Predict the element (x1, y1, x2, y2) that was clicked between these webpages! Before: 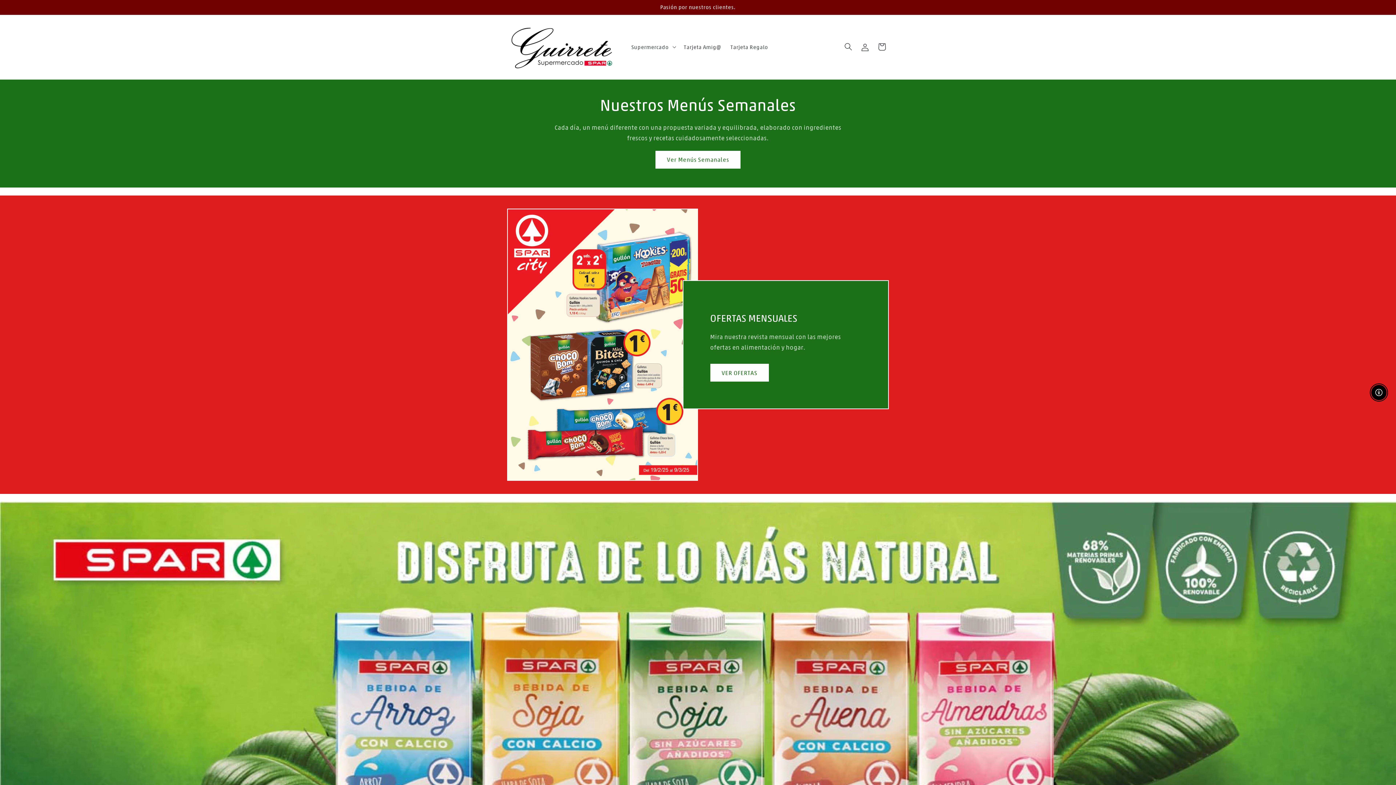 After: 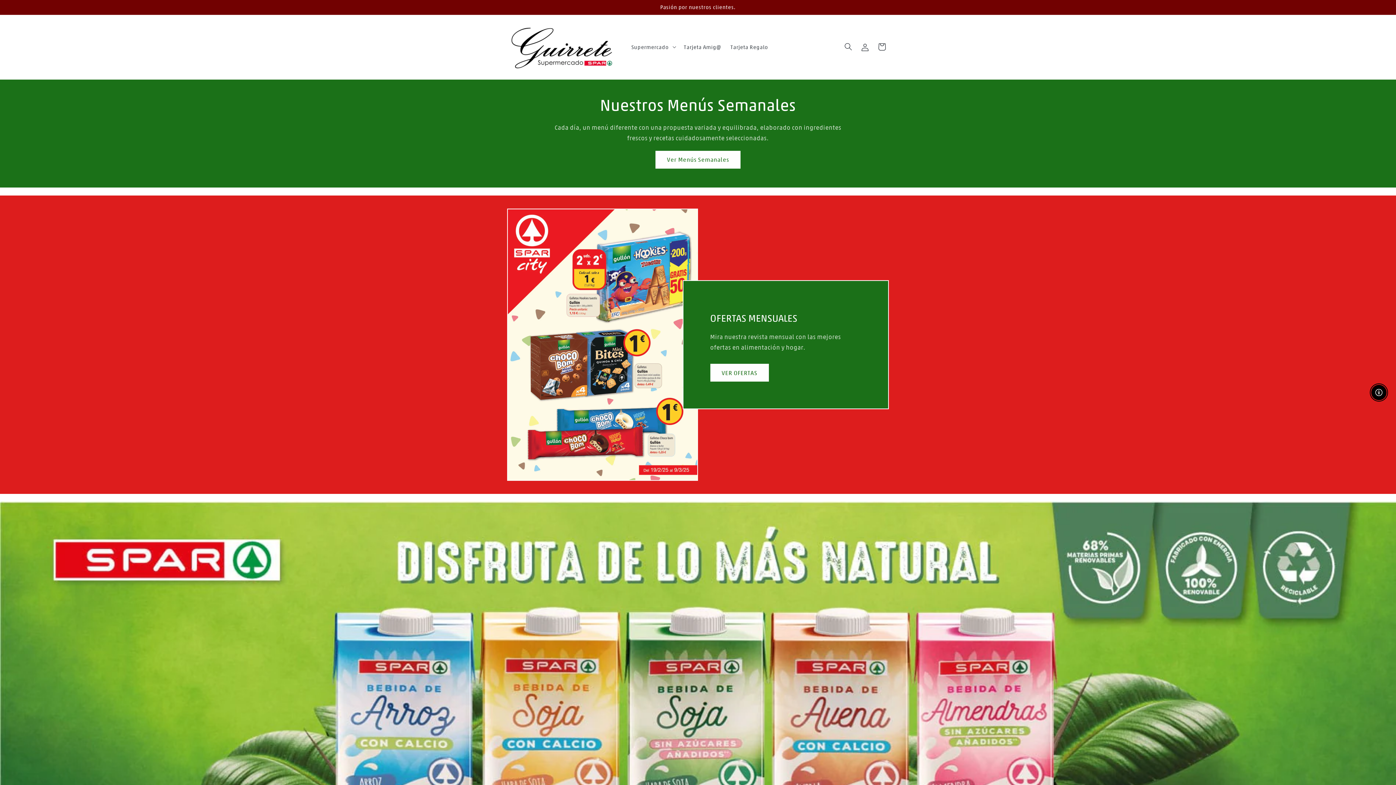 Action: bbox: (504, 22, 619, 71)